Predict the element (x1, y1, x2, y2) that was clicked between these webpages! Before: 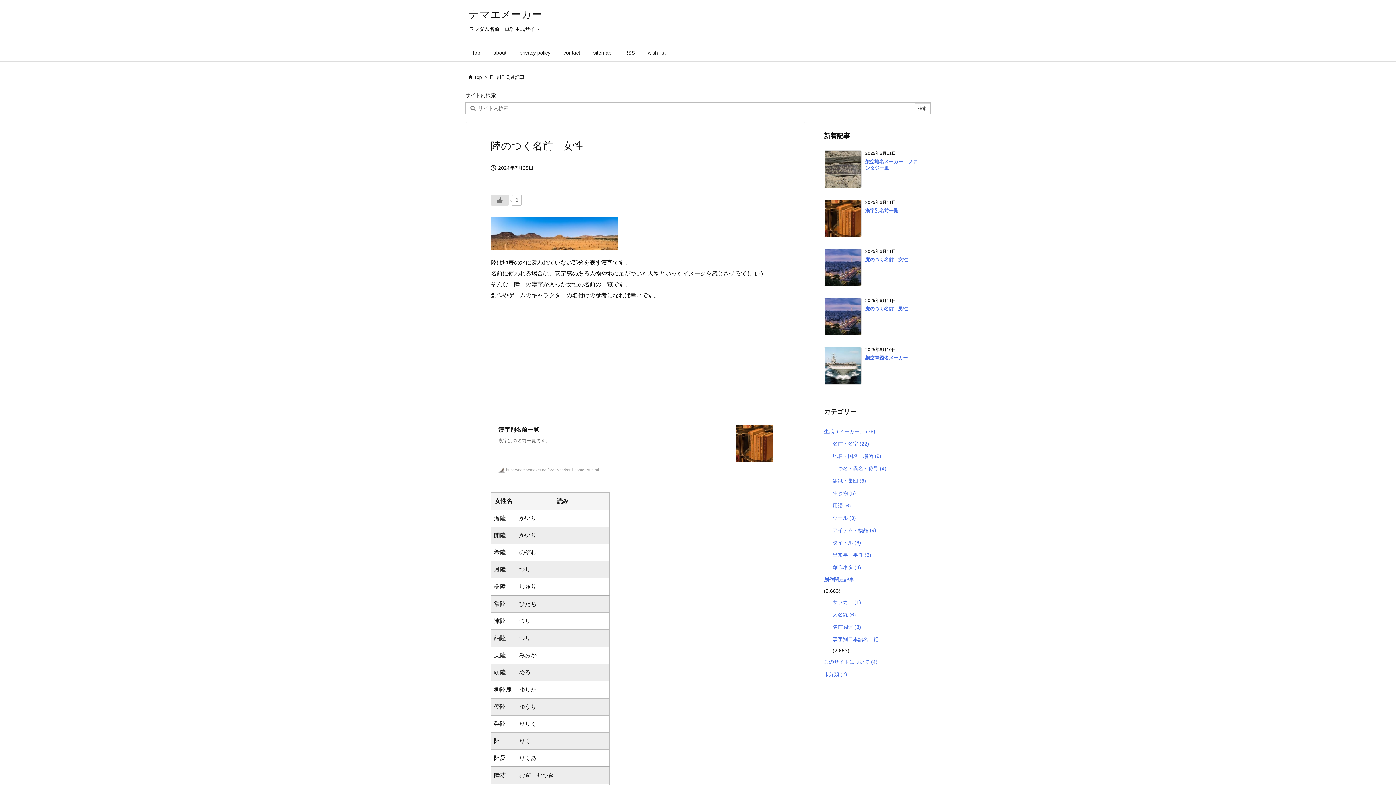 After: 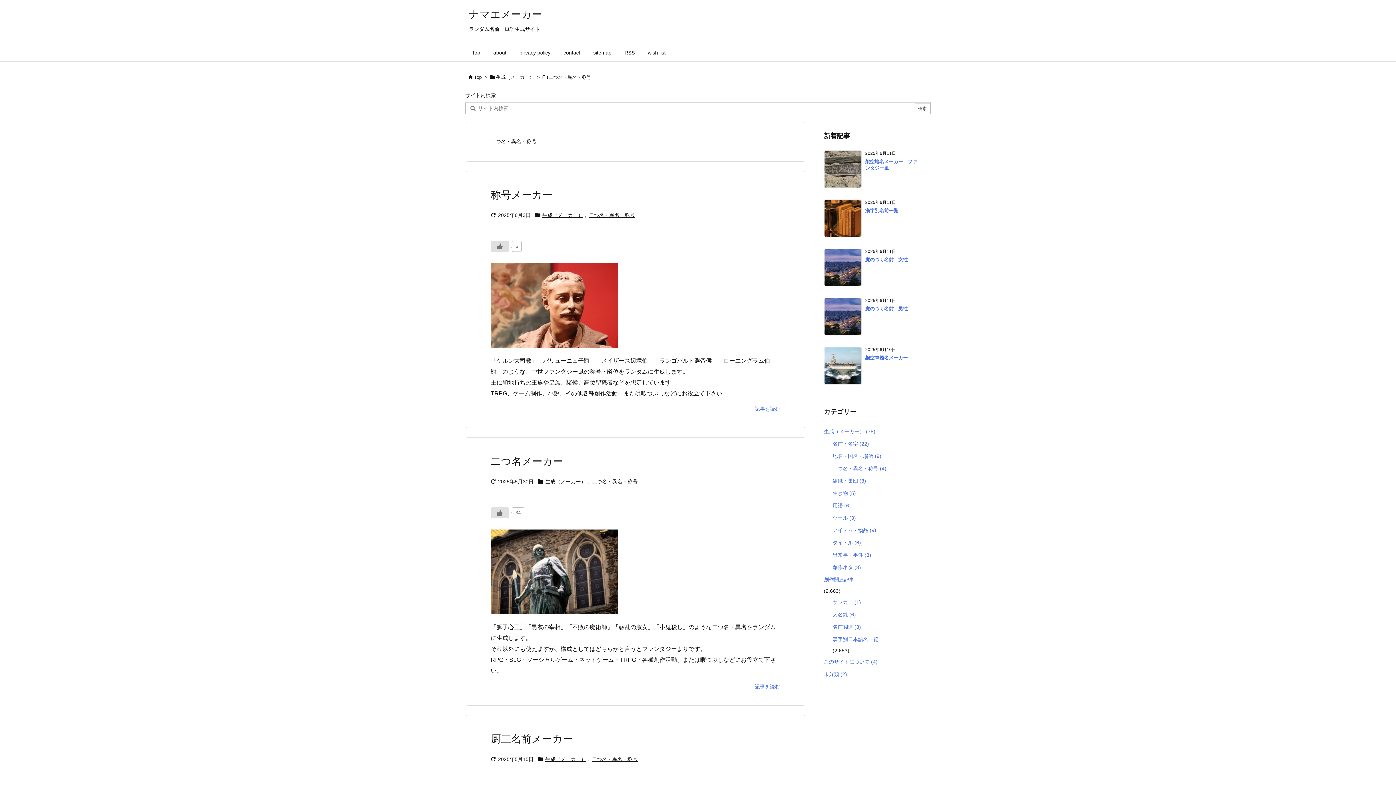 Action: bbox: (832, 462, 915, 475) label: 二つ名・異名・称号 (4)